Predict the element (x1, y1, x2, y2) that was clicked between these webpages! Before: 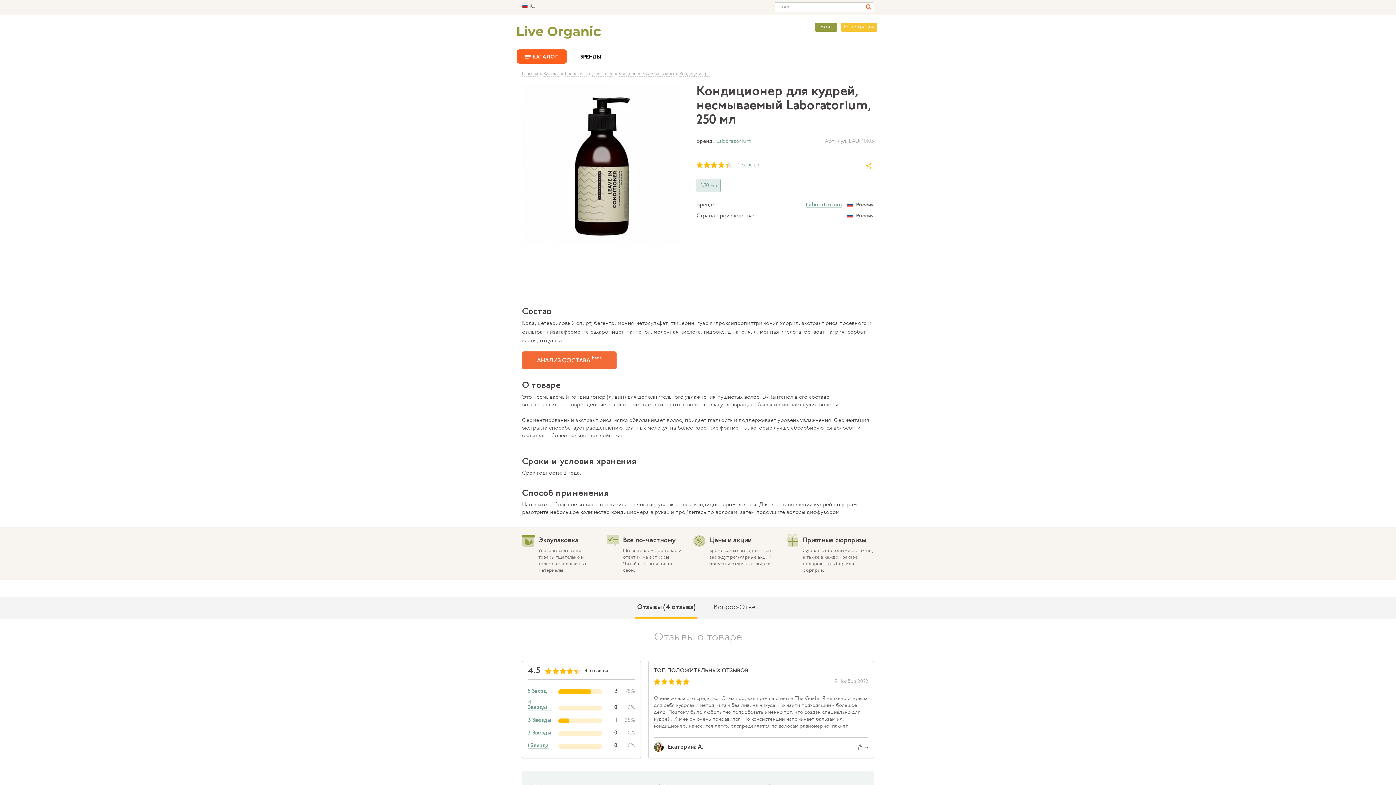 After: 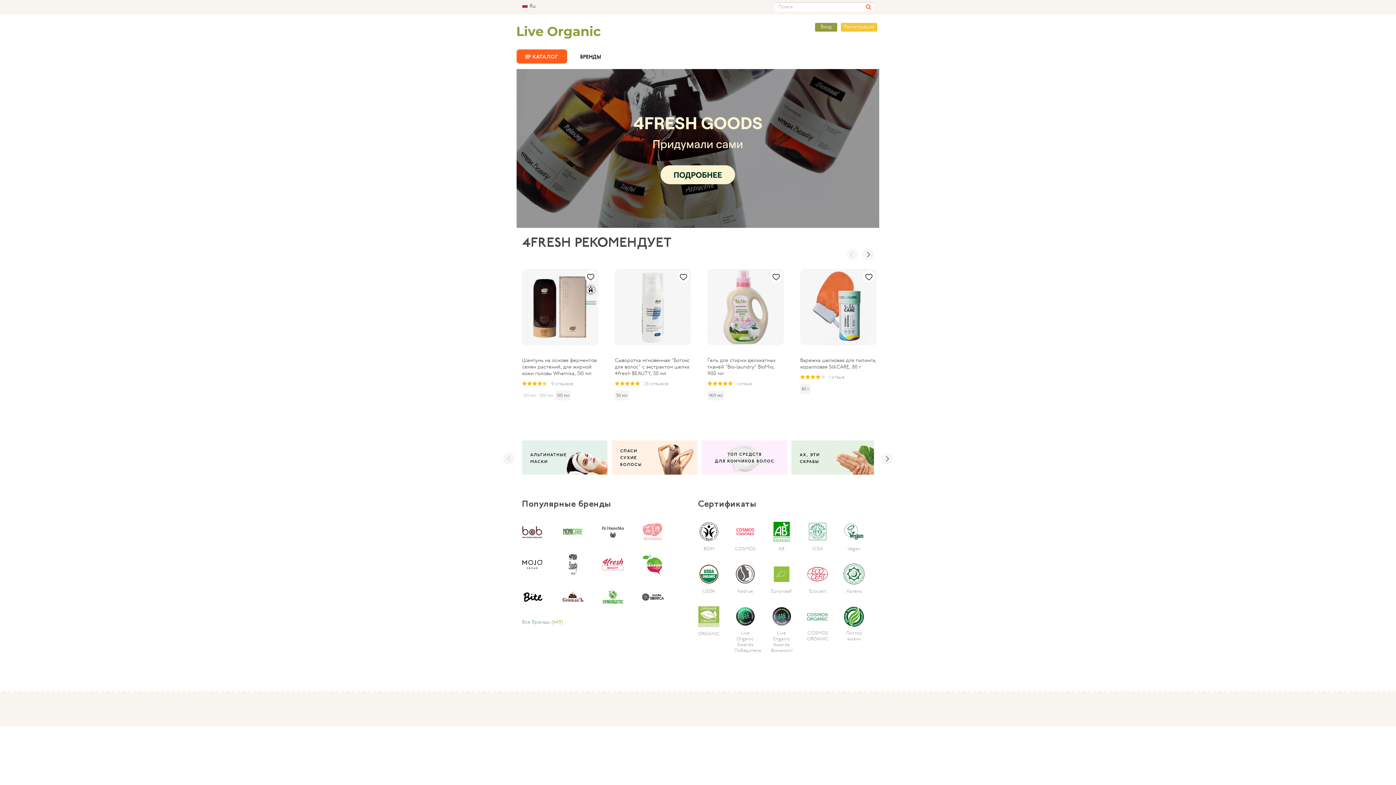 Action: bbox: (517, 25, 601, 38)